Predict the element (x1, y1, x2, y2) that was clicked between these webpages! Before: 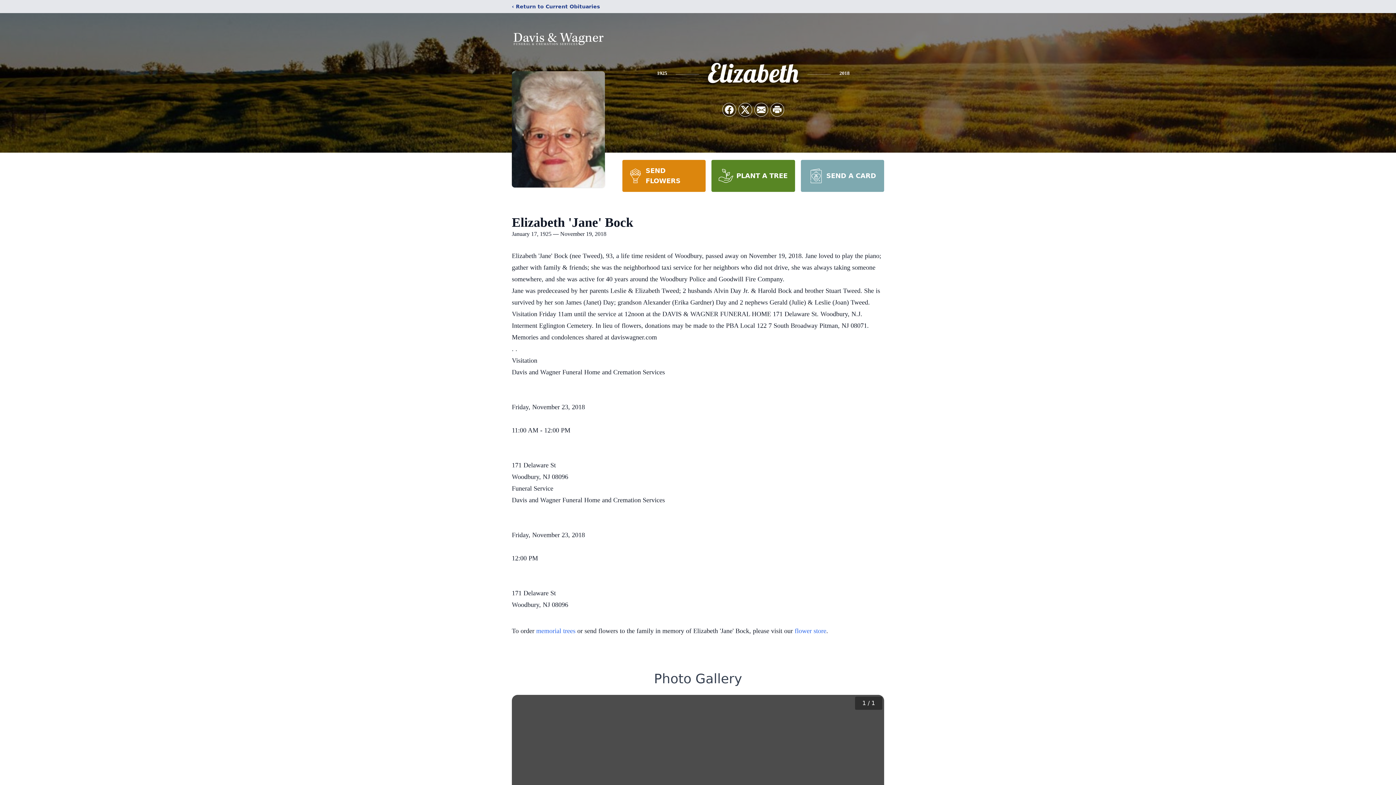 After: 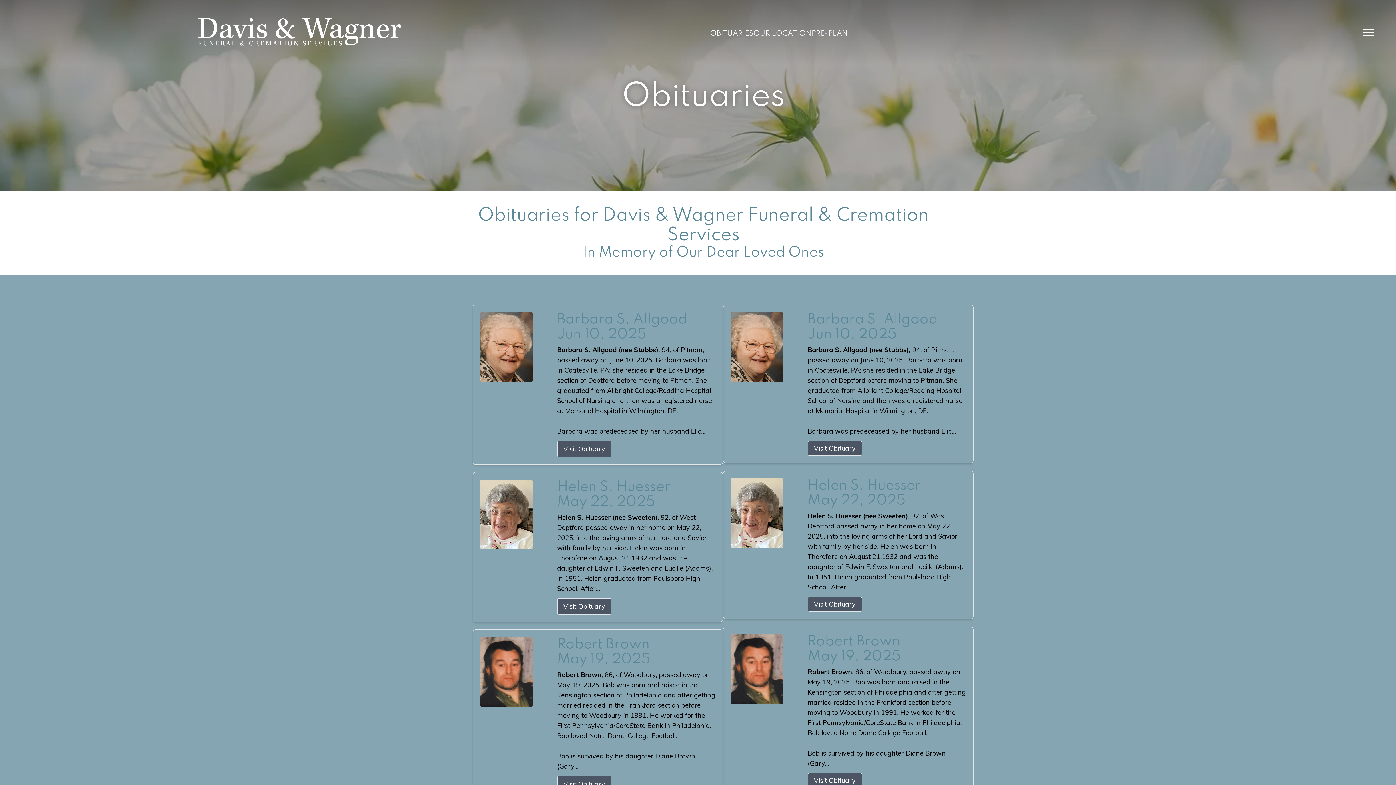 Action: bbox: (512, 2, 600, 10) label: ‹ Return to Current Obituaries